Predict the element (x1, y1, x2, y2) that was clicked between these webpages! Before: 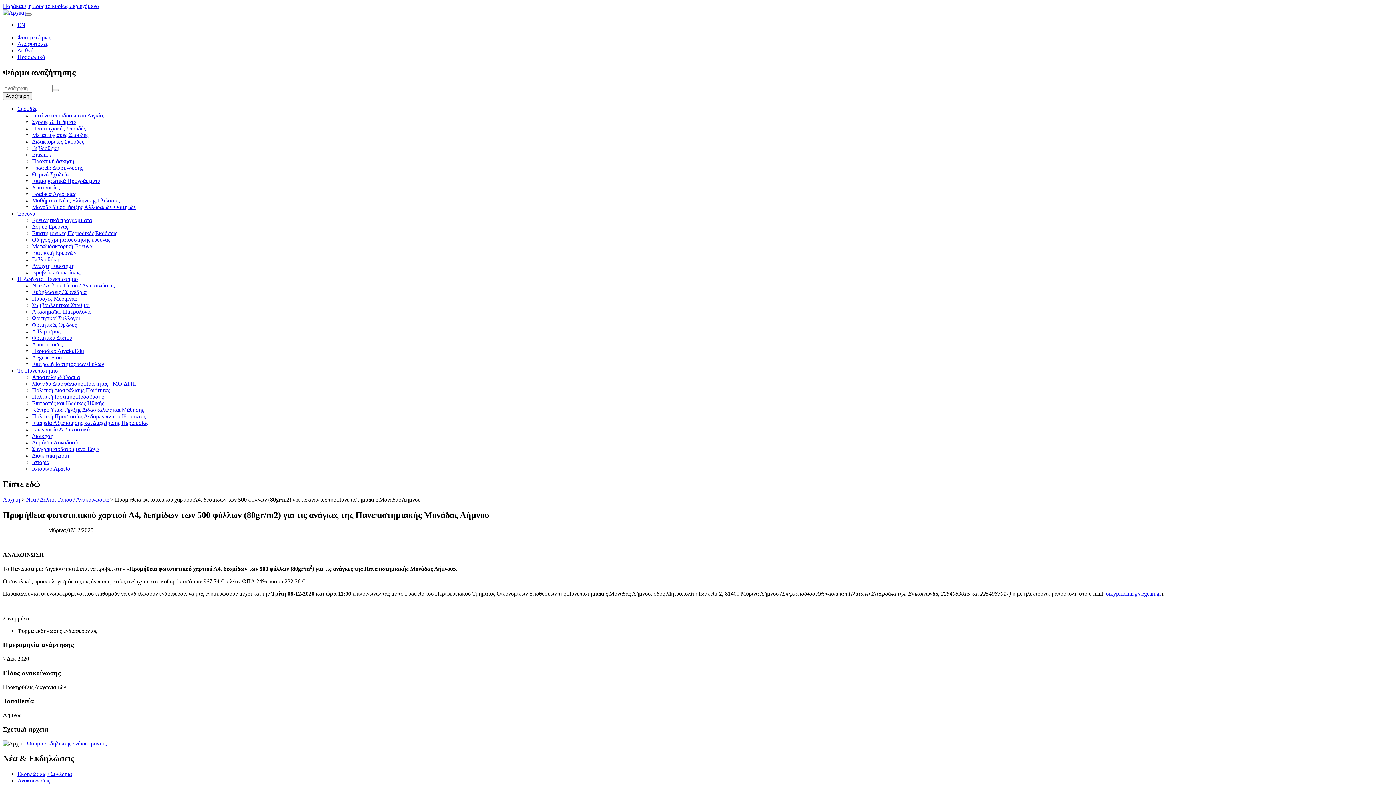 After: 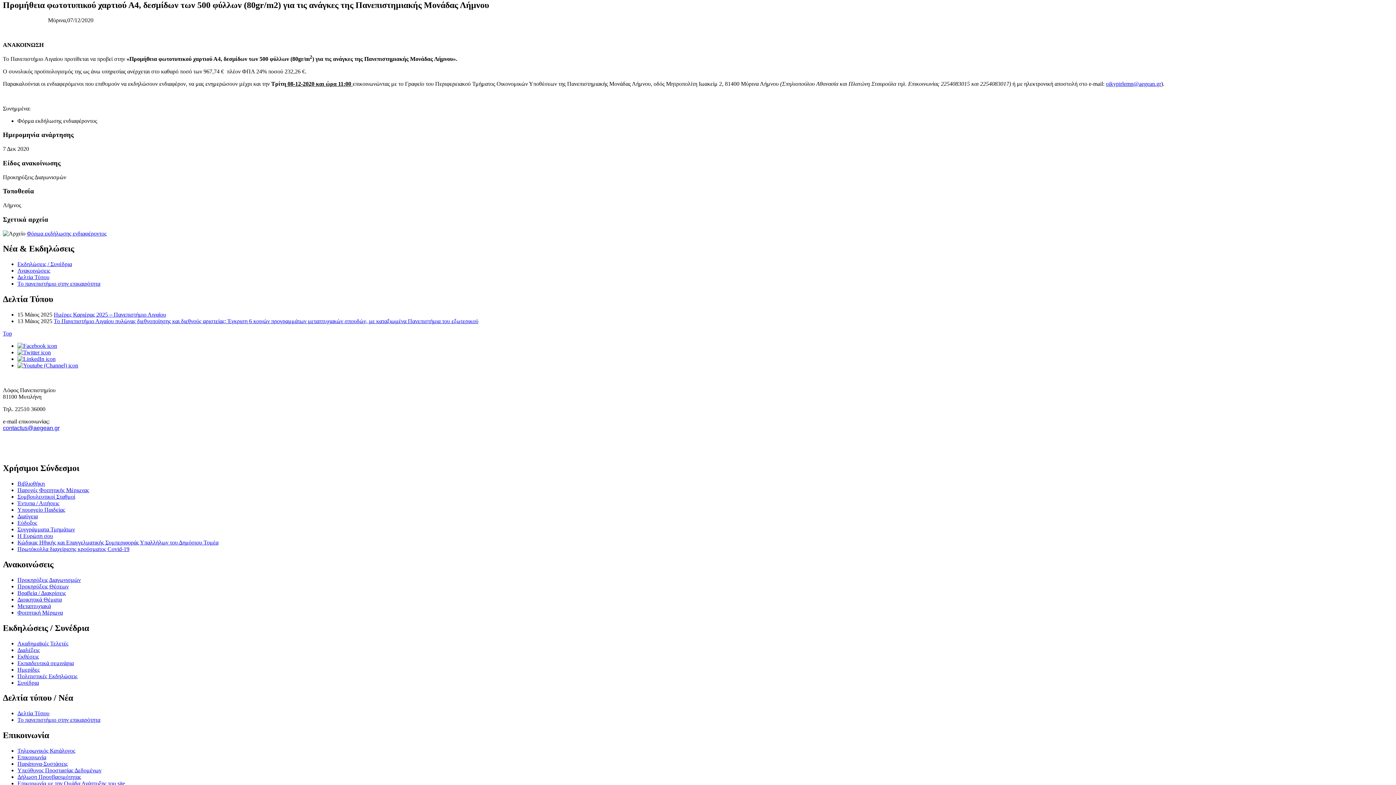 Action: label: Παράκαμψη προς το κυρίως περιεχόμενο bbox: (2, 2, 98, 9)